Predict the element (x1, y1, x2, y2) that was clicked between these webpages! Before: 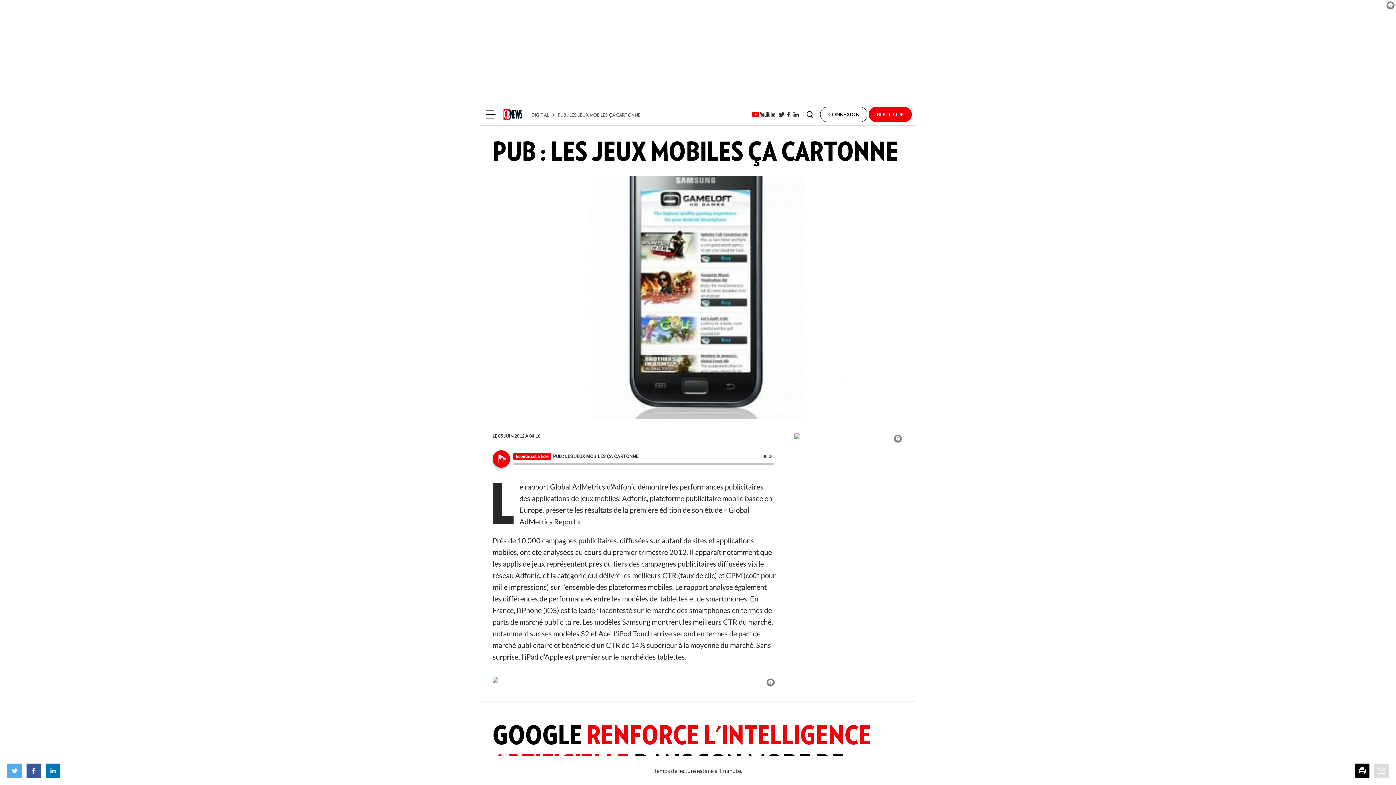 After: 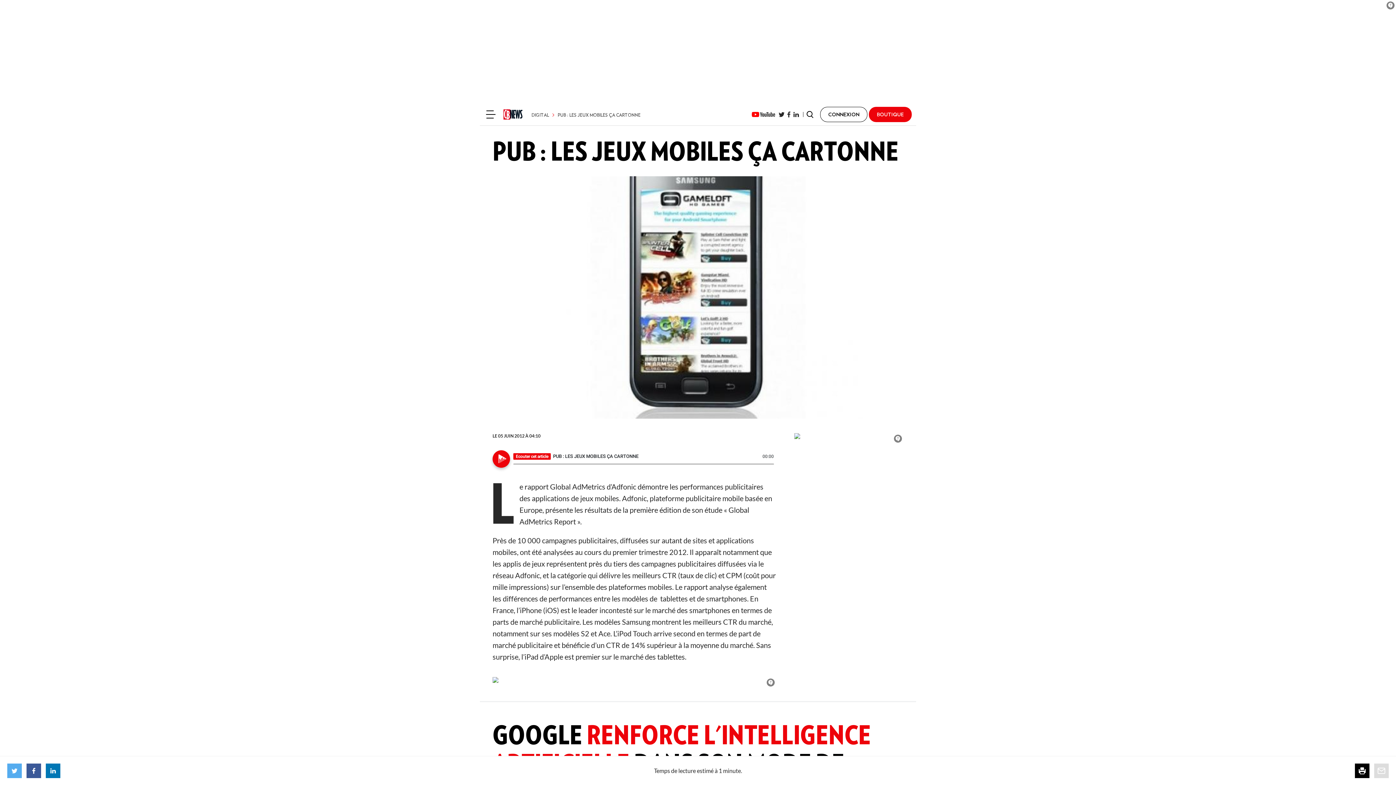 Action: bbox: (492, 677, 776, 683)